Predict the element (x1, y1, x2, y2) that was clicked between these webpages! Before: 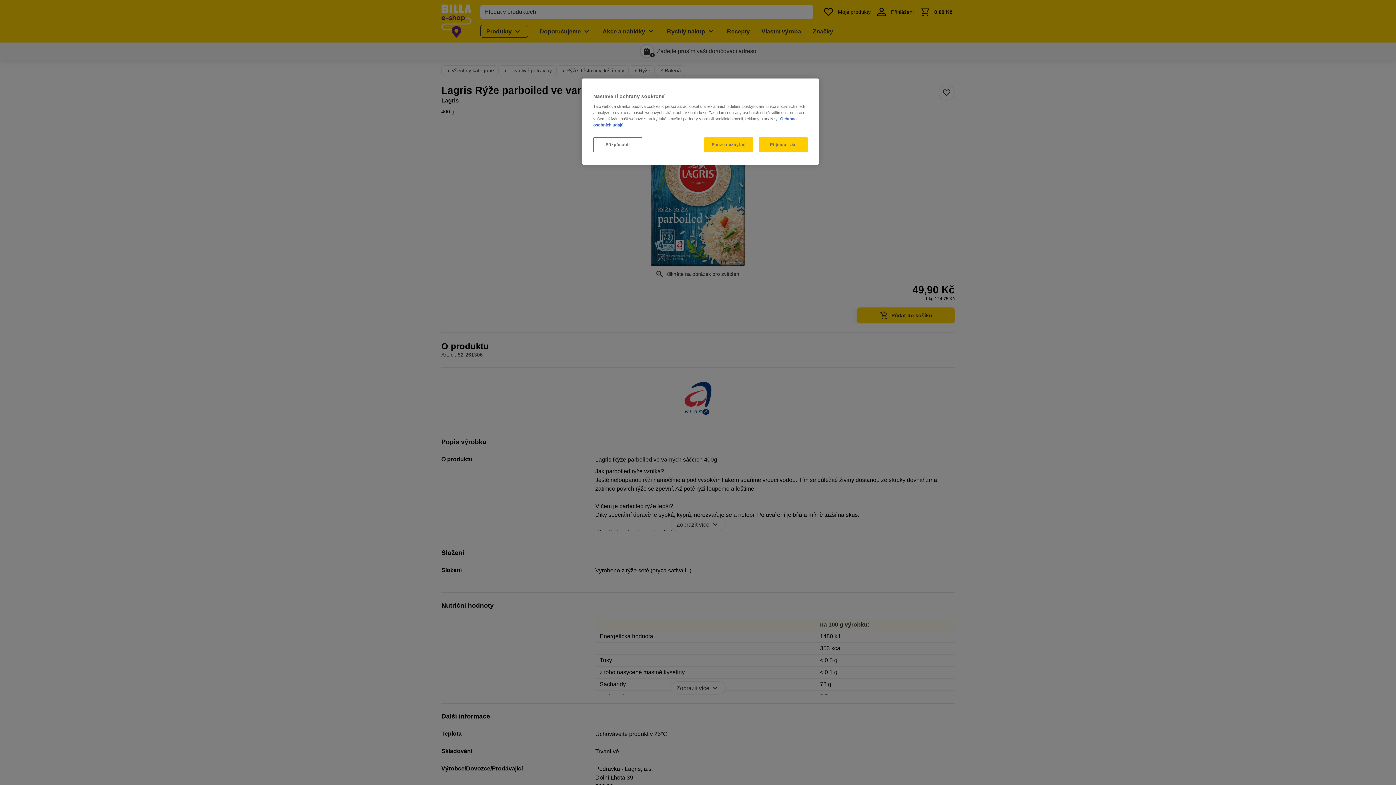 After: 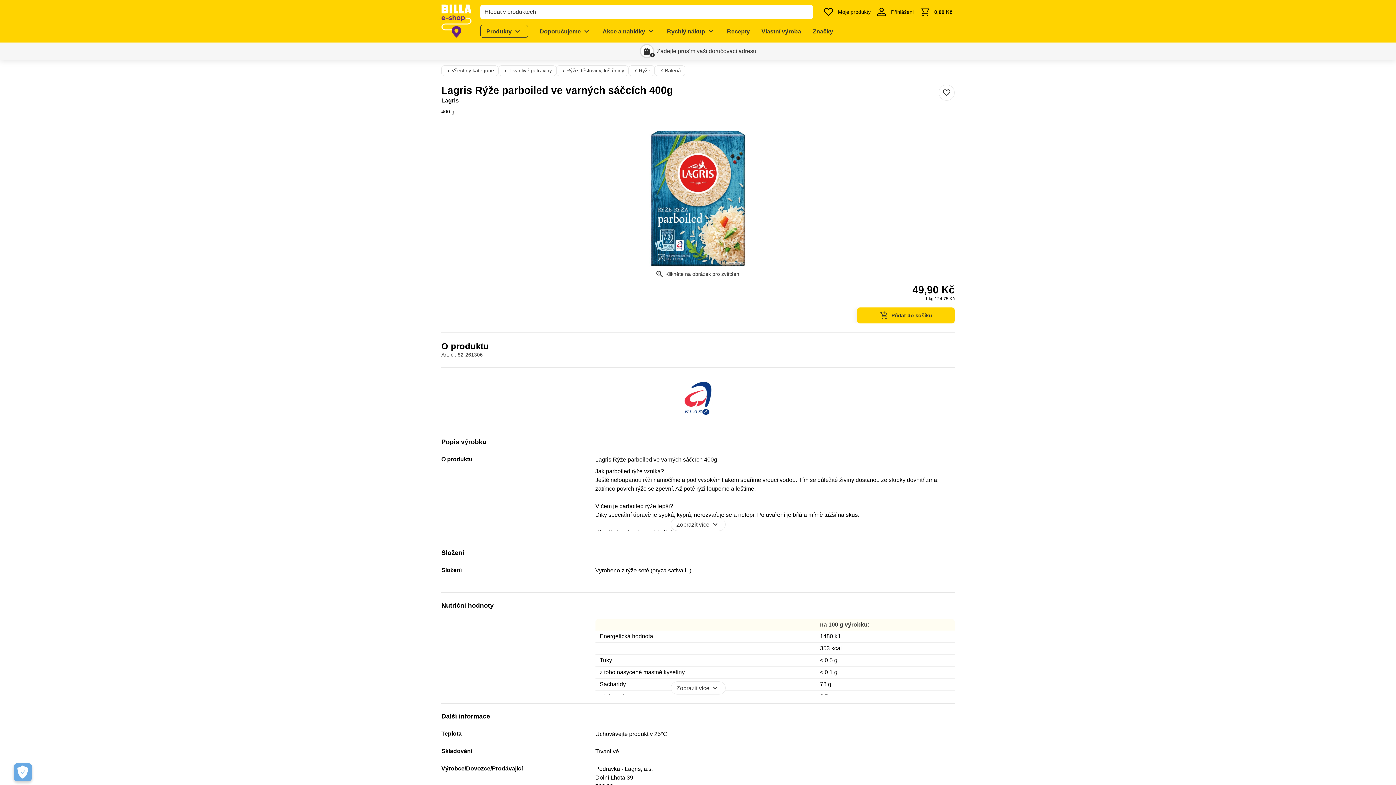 Action: bbox: (704, 137, 753, 152) label: Pouze nezbytné